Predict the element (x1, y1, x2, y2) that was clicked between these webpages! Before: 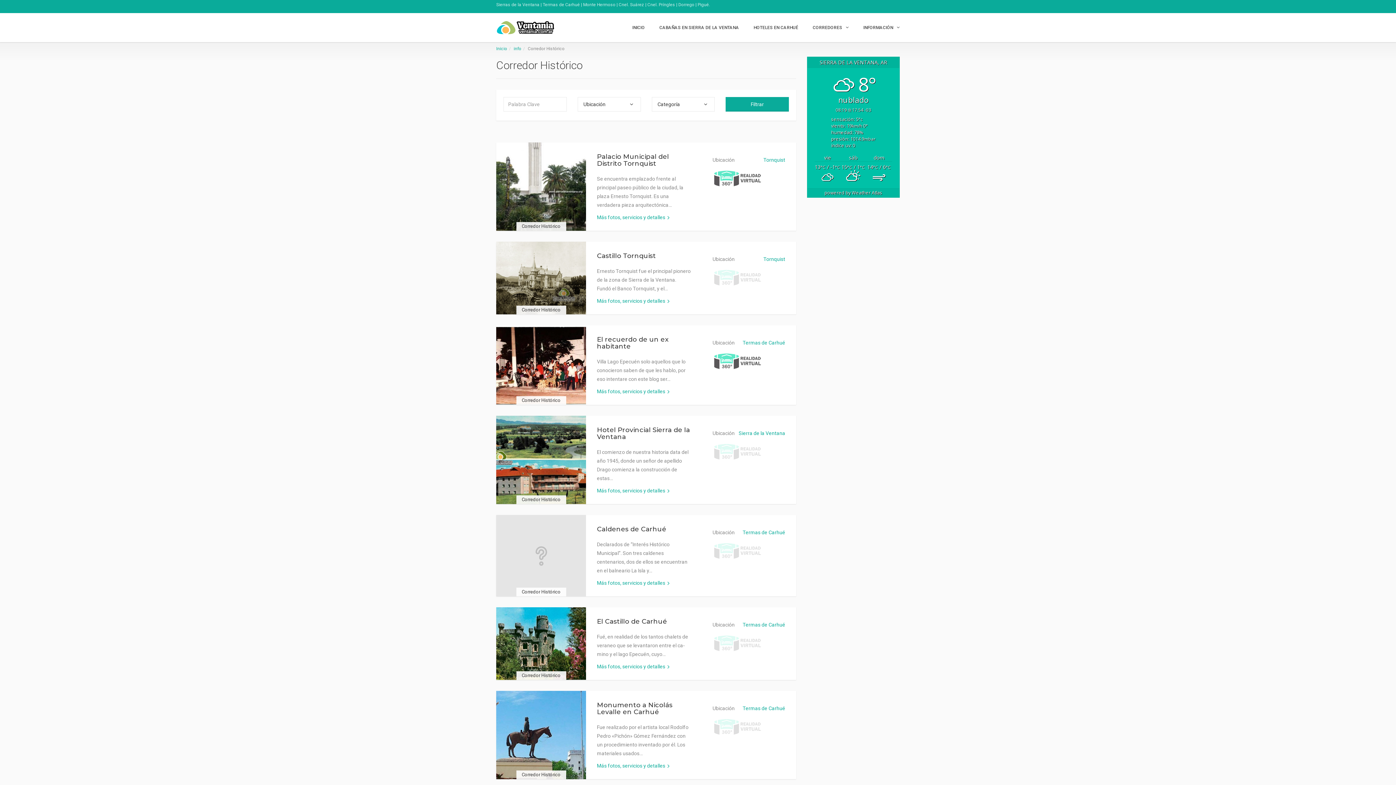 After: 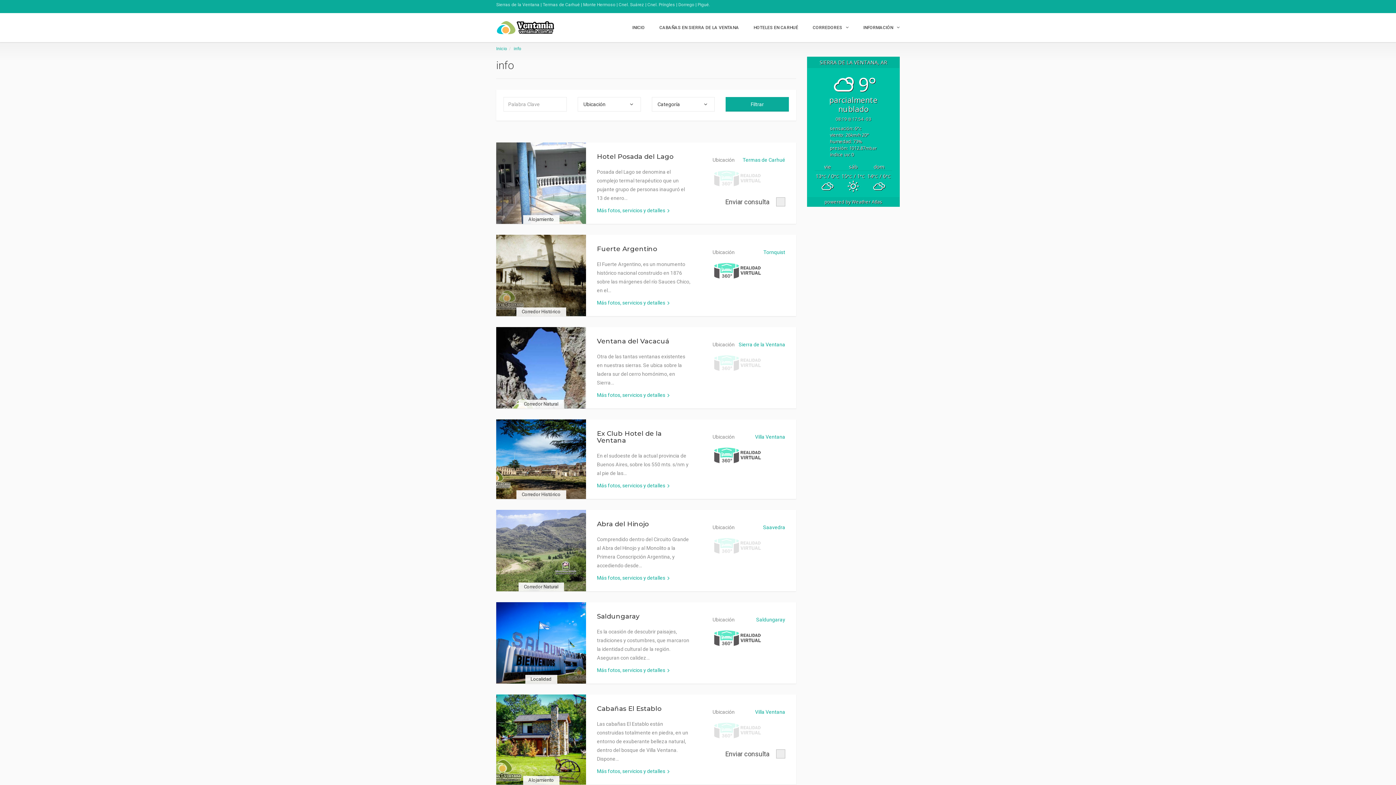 Action: label: info bbox: (513, 46, 521, 51)